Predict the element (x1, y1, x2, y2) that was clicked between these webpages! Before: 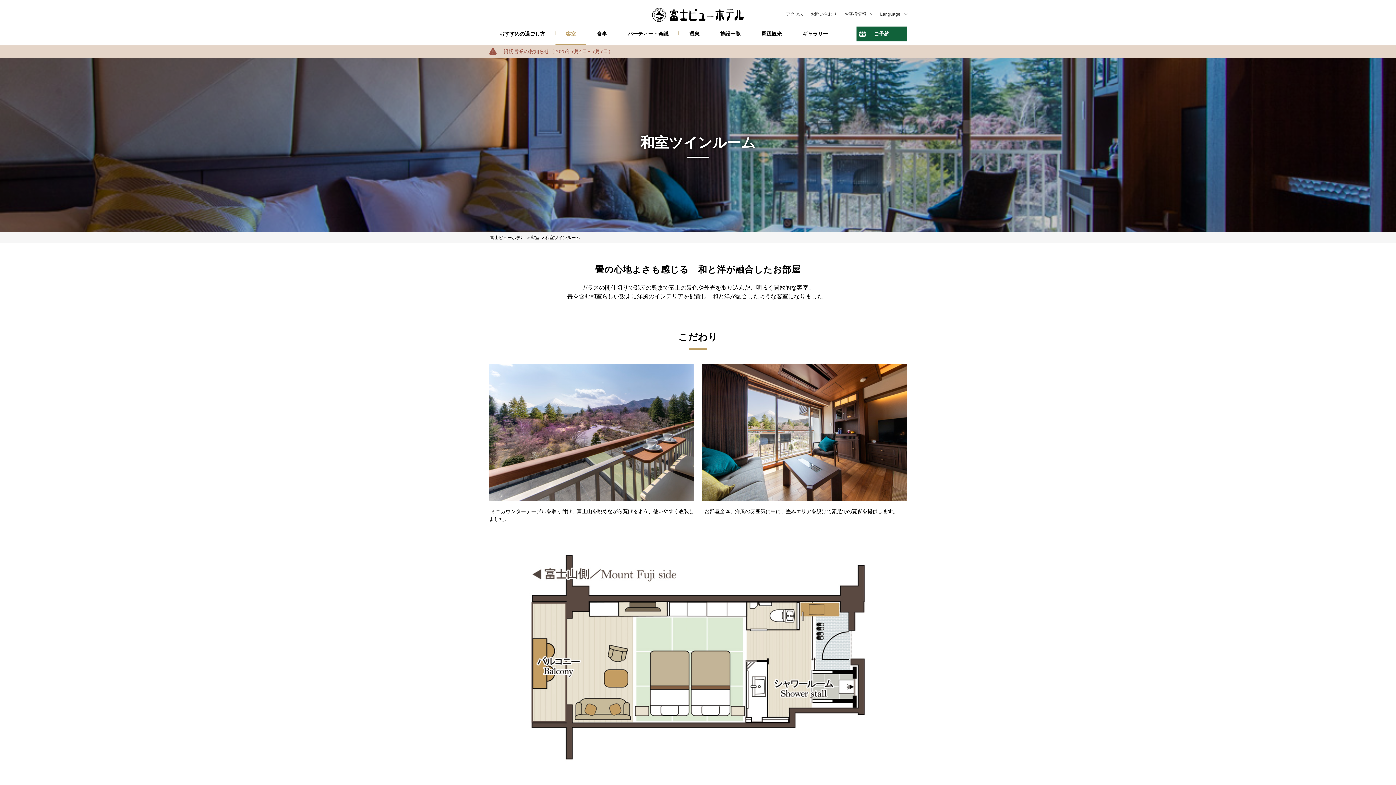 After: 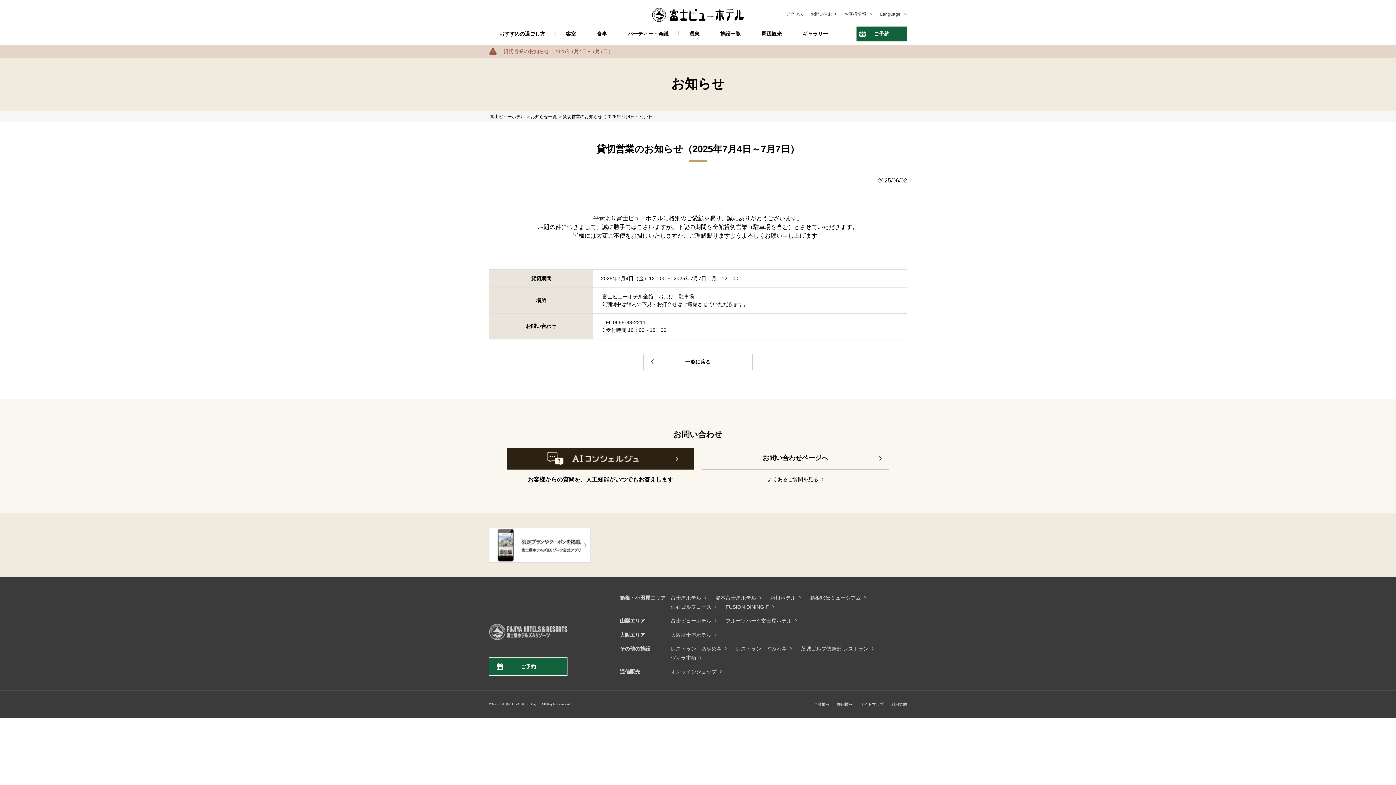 Action: bbox: (503, 48, 613, 54) label: 貸切営業のお知らせ（2025年7月4日～7月7日）